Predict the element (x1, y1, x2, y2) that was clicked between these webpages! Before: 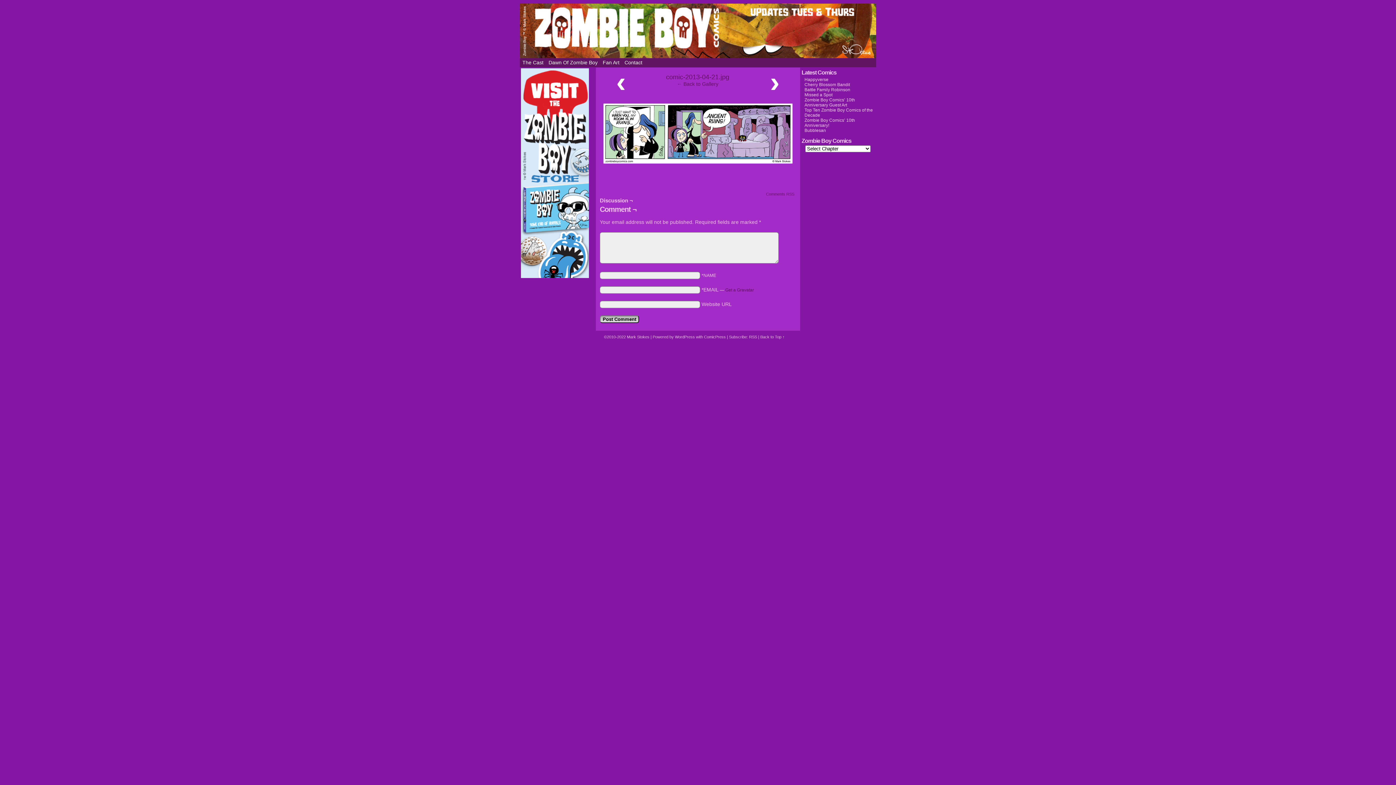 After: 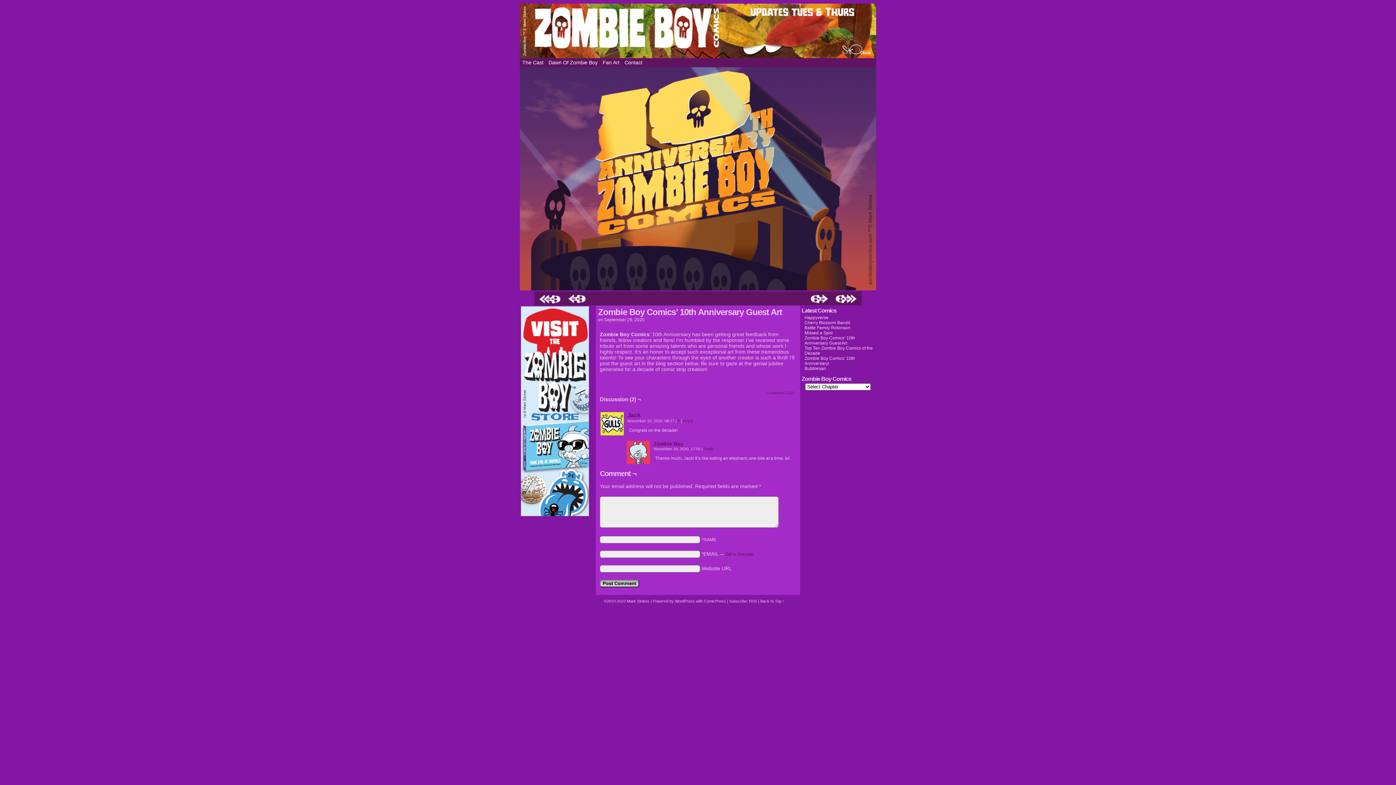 Action: label: Zombie Boy Comics’ 10th Anniversary Guest Art bbox: (804, 97, 855, 107)